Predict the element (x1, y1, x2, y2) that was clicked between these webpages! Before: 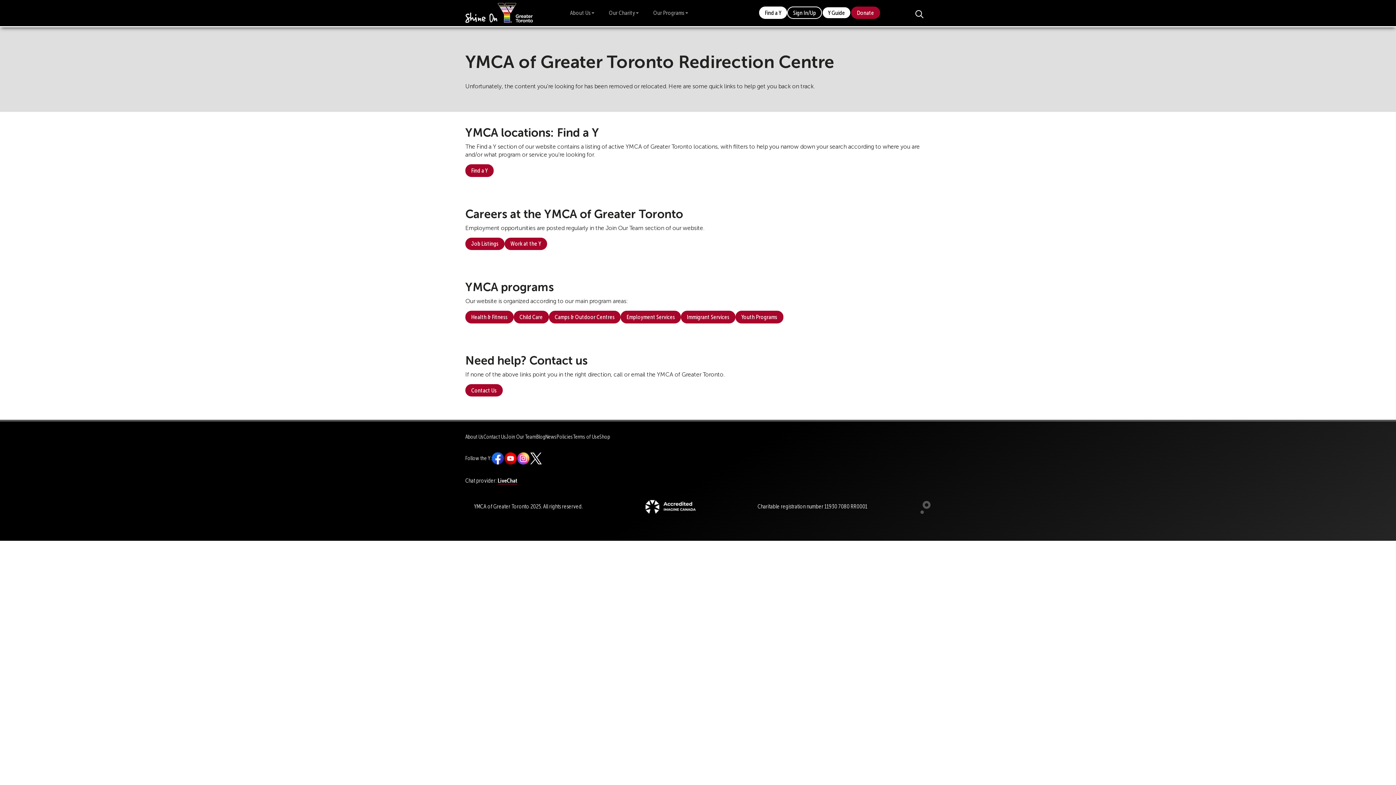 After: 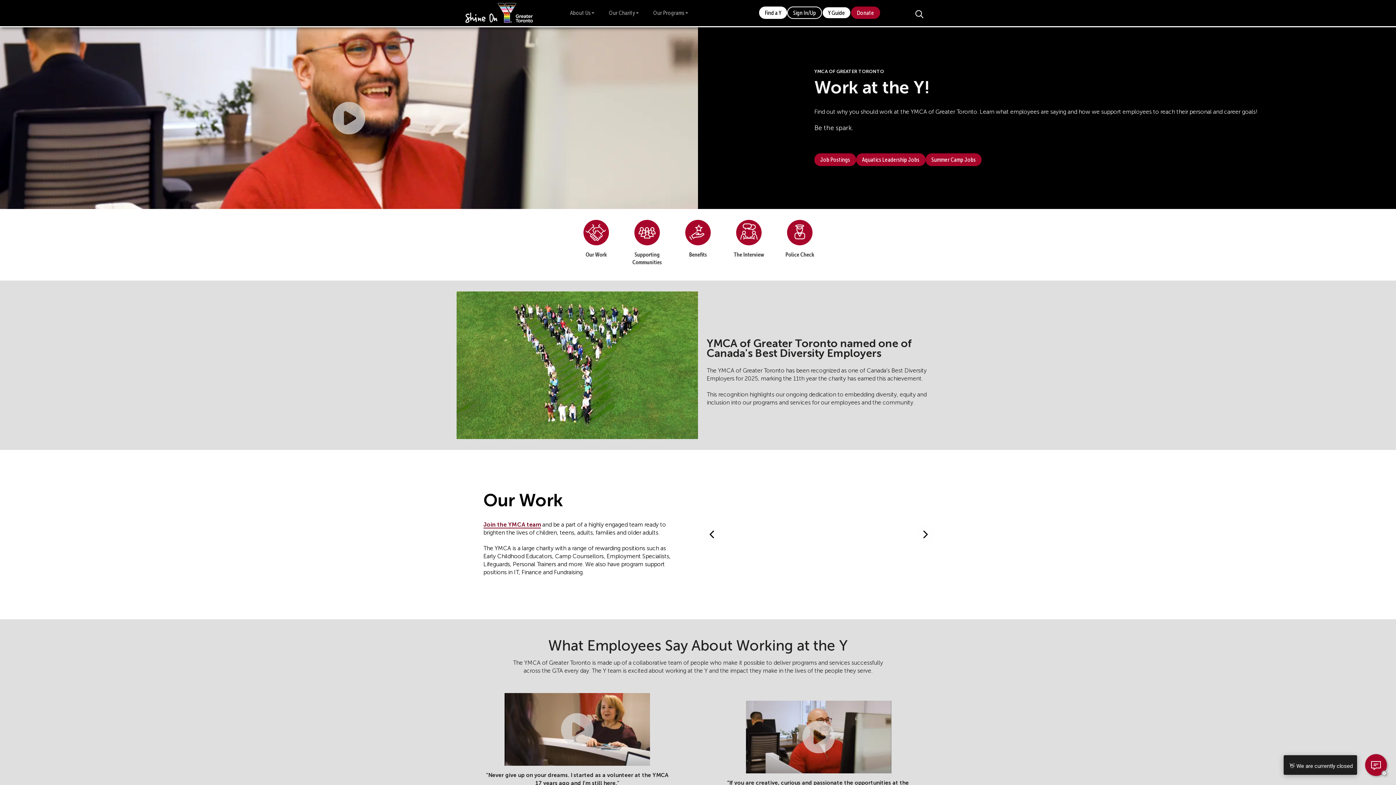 Action: bbox: (506, 434, 536, 440) label: Join Our Team